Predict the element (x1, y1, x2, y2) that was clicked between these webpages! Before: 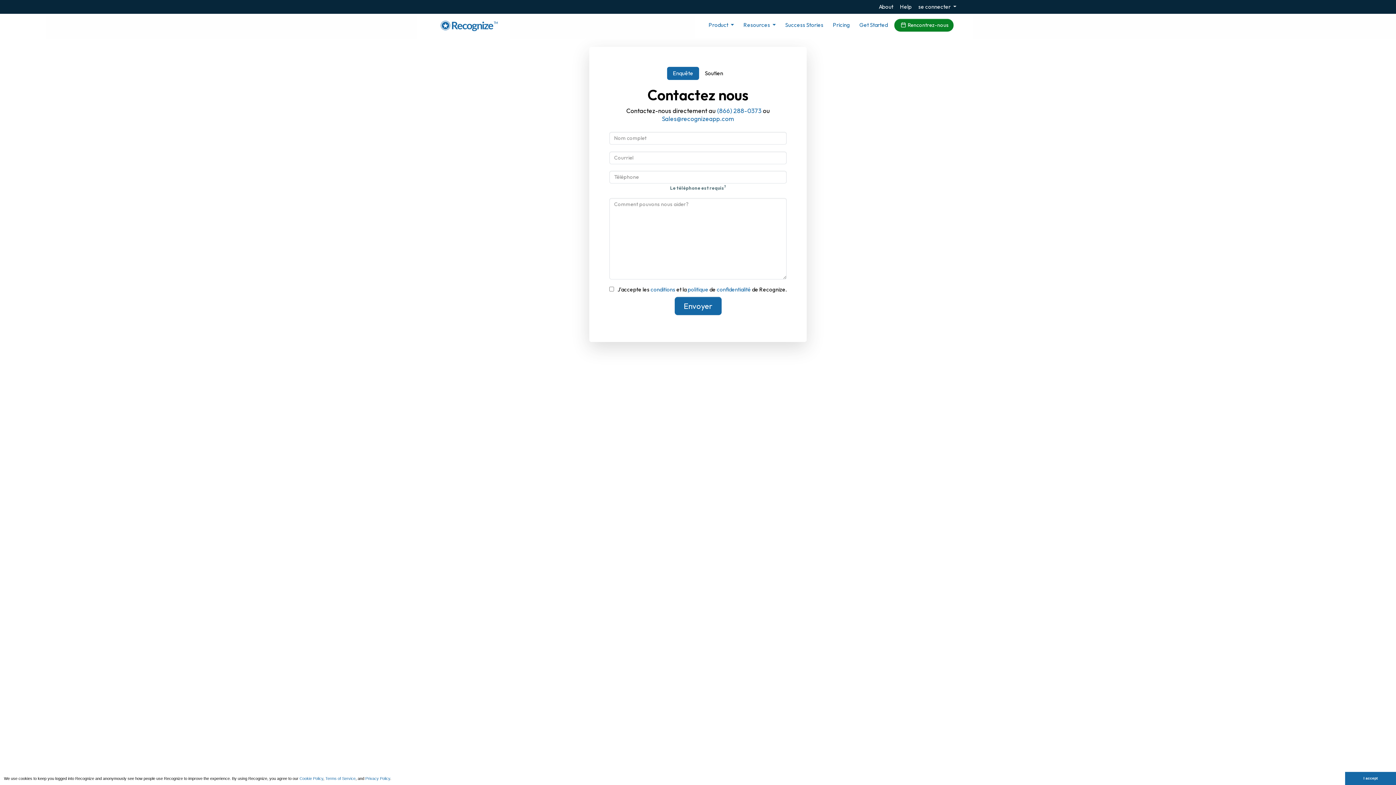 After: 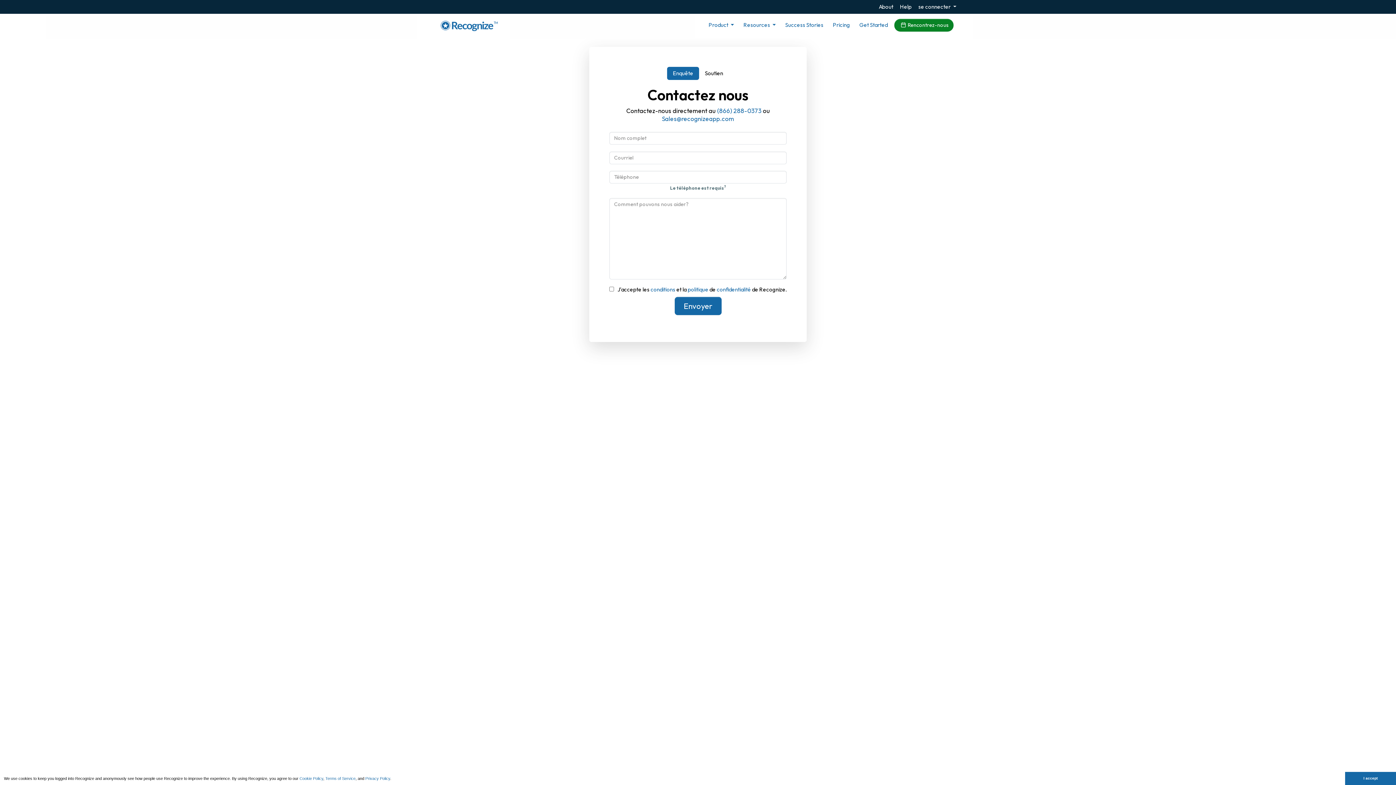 Action: bbox: (900, 3, 911, 10) label: Help